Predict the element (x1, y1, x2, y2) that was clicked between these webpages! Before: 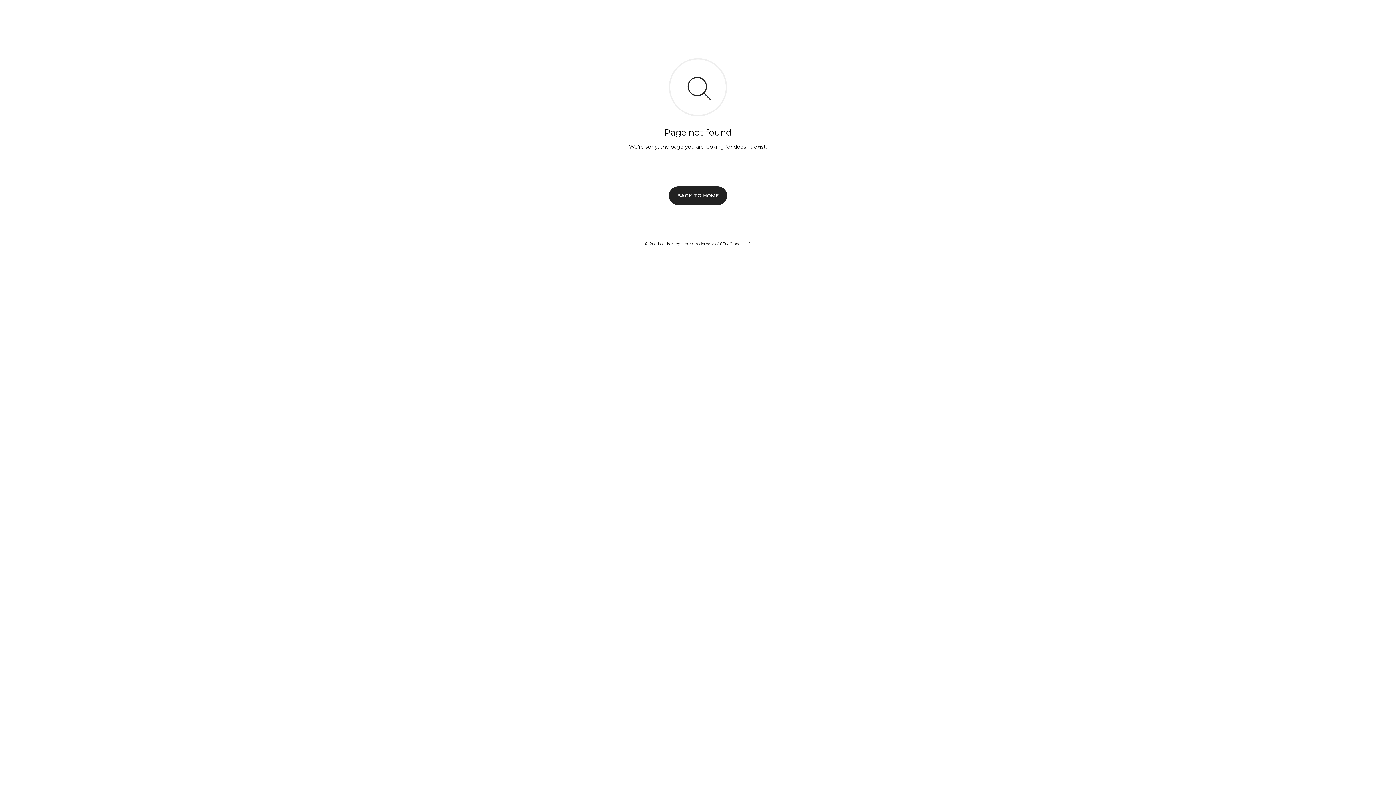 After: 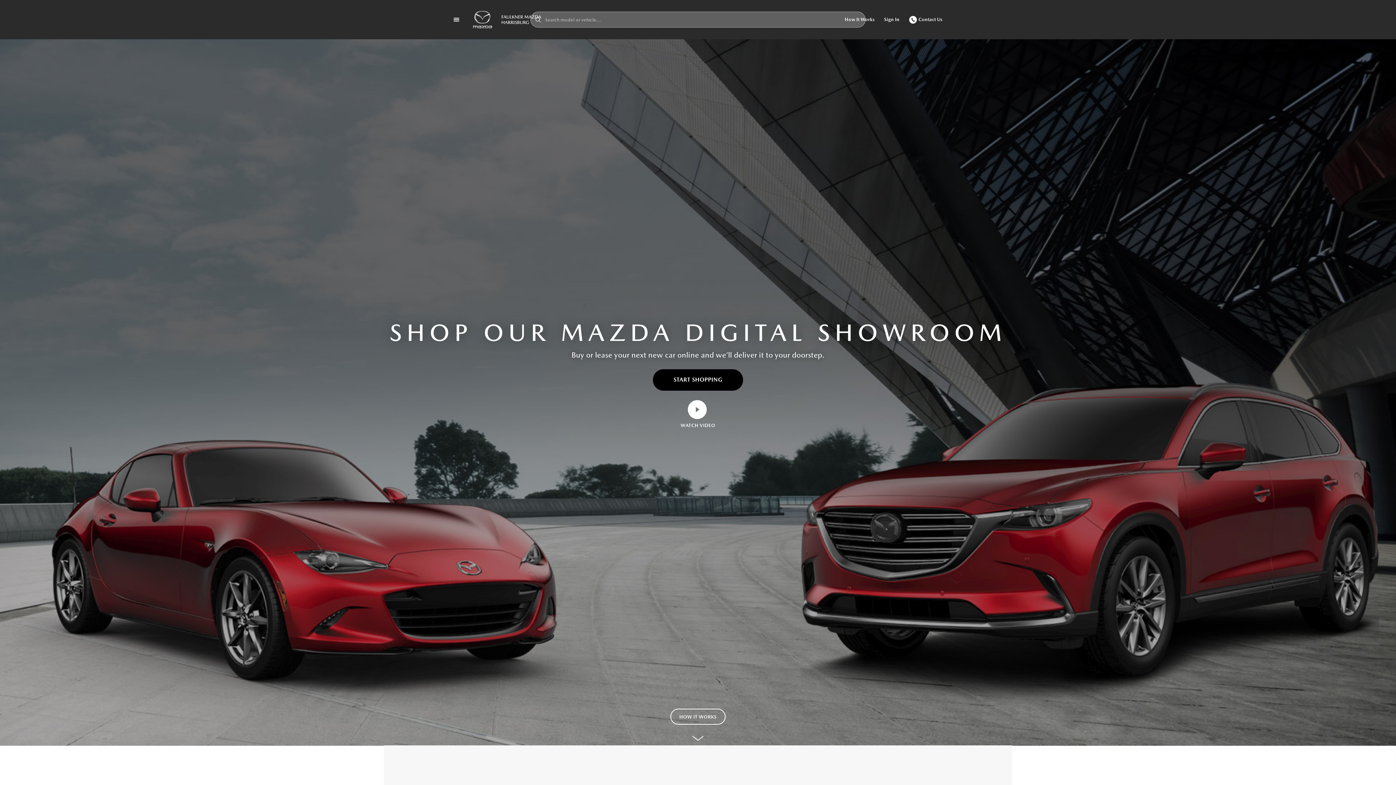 Action: bbox: (669, 186, 727, 204) label: BACK TO HOME